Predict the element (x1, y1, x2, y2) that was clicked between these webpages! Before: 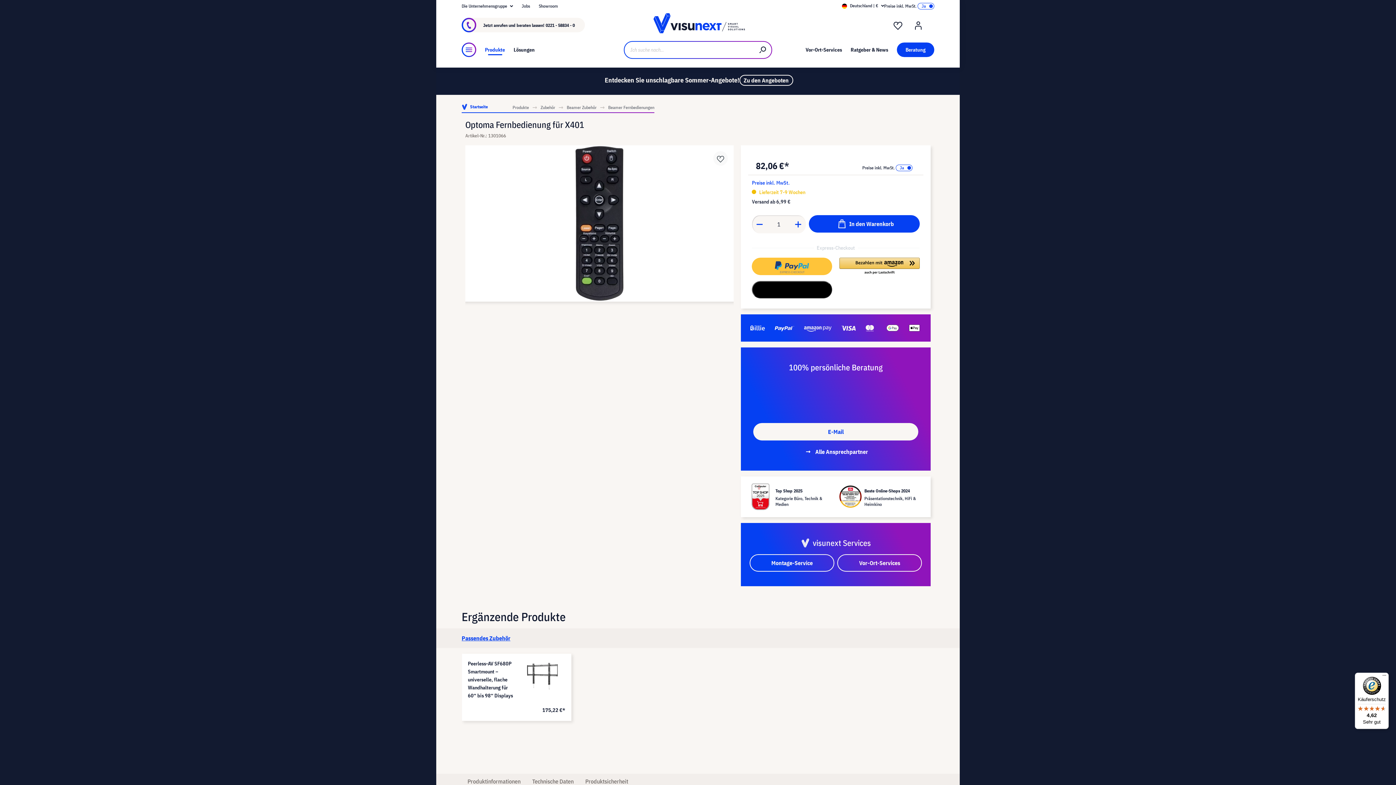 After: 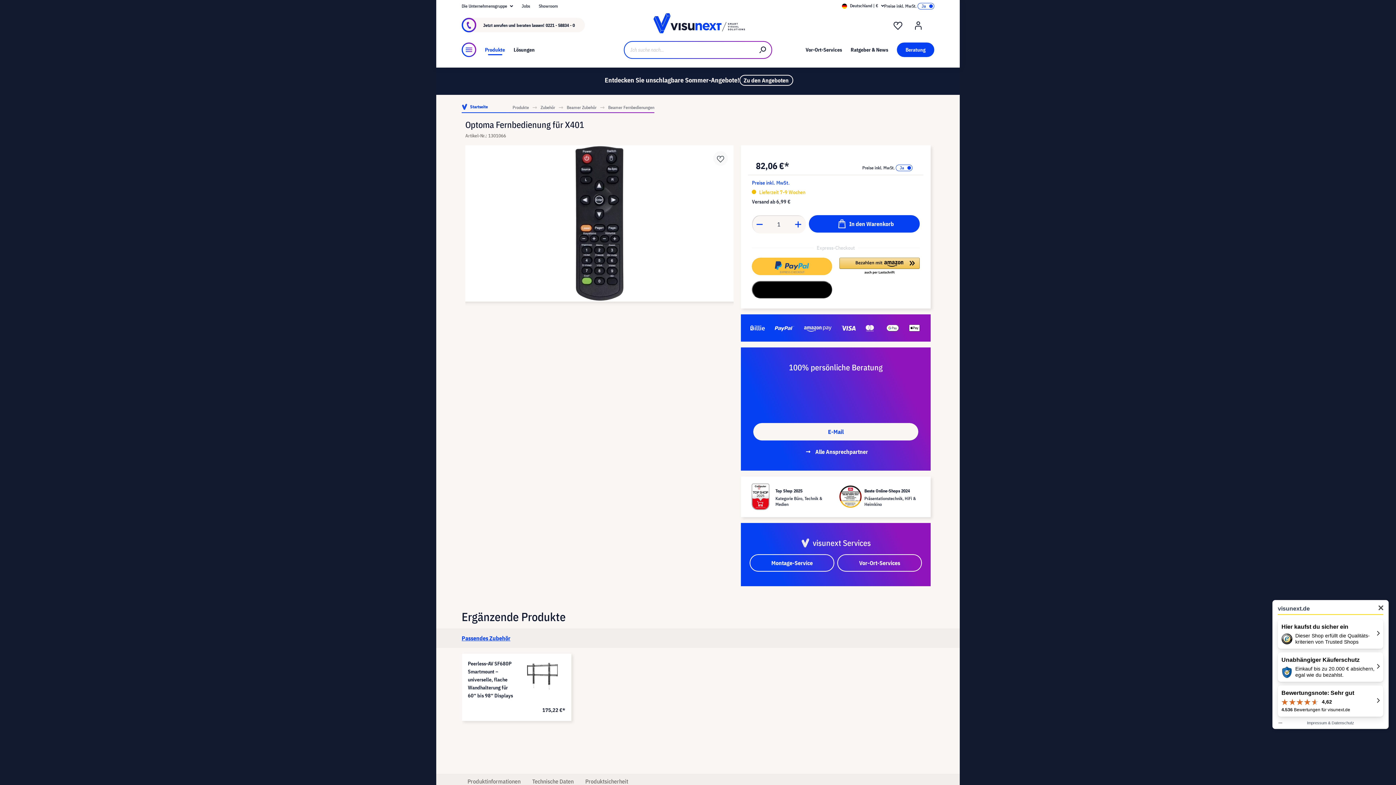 Action: bbox: (1355, 673, 1389, 729) label: Käuferschutz

4,62

Sehr gut